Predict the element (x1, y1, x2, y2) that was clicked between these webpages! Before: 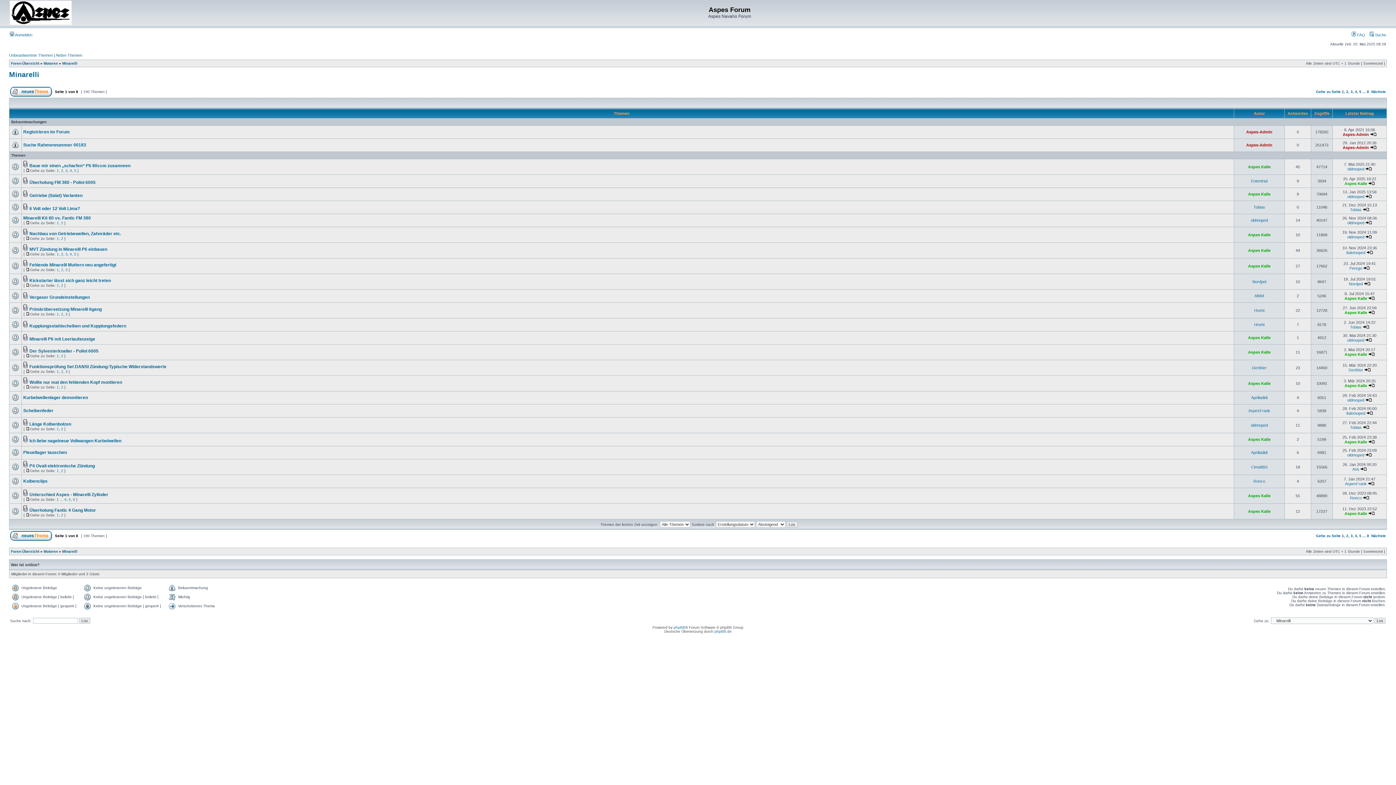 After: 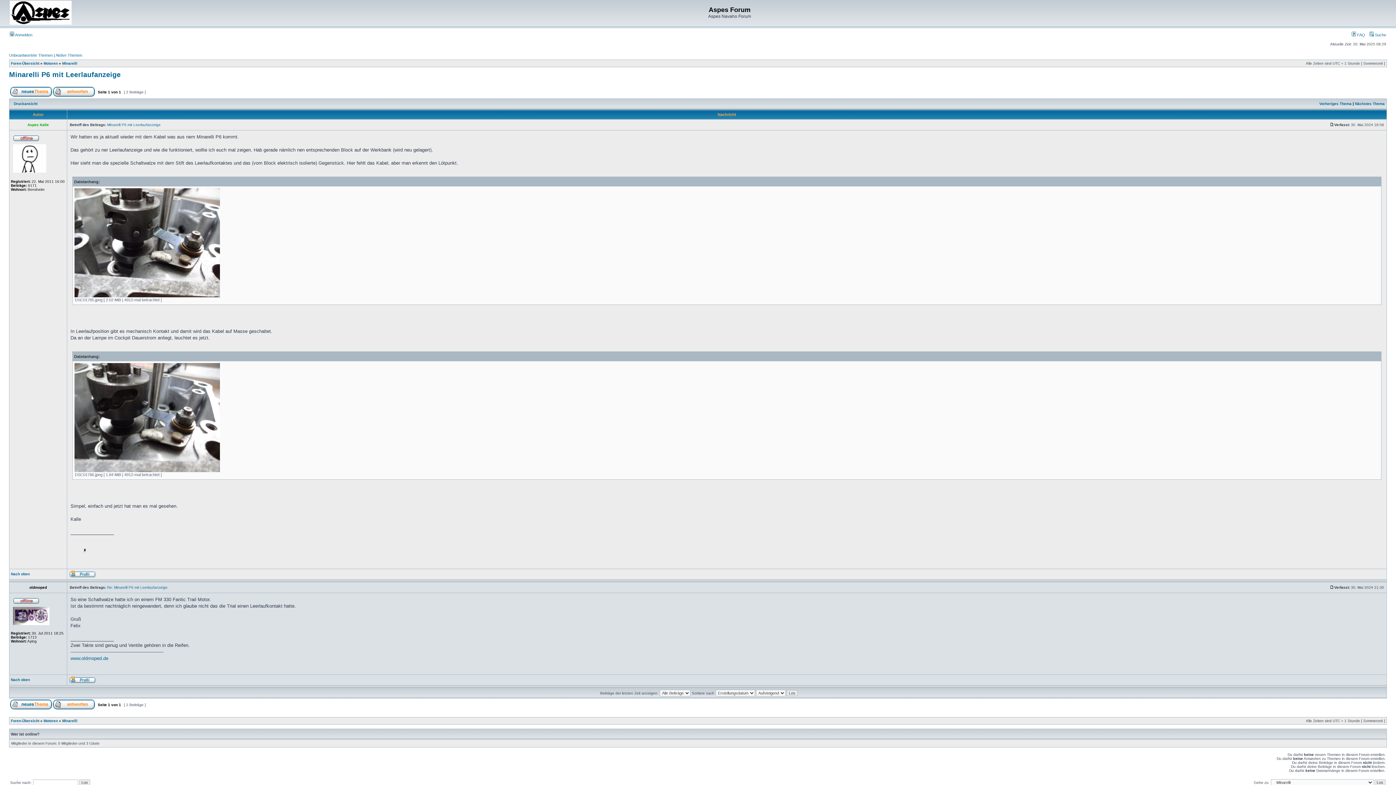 Action: label: Minarelli P6 mit Leerlaufanzeige bbox: (29, 336, 95, 341)